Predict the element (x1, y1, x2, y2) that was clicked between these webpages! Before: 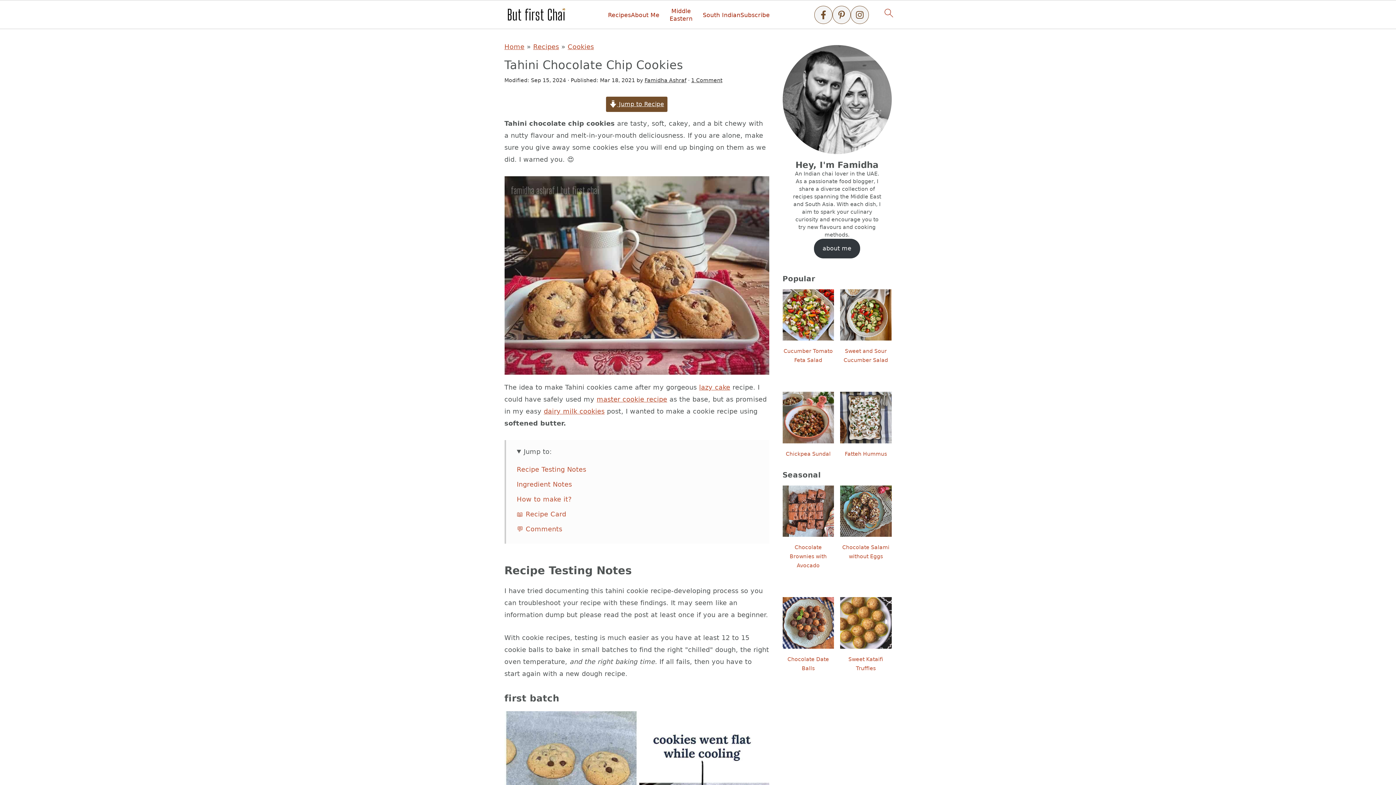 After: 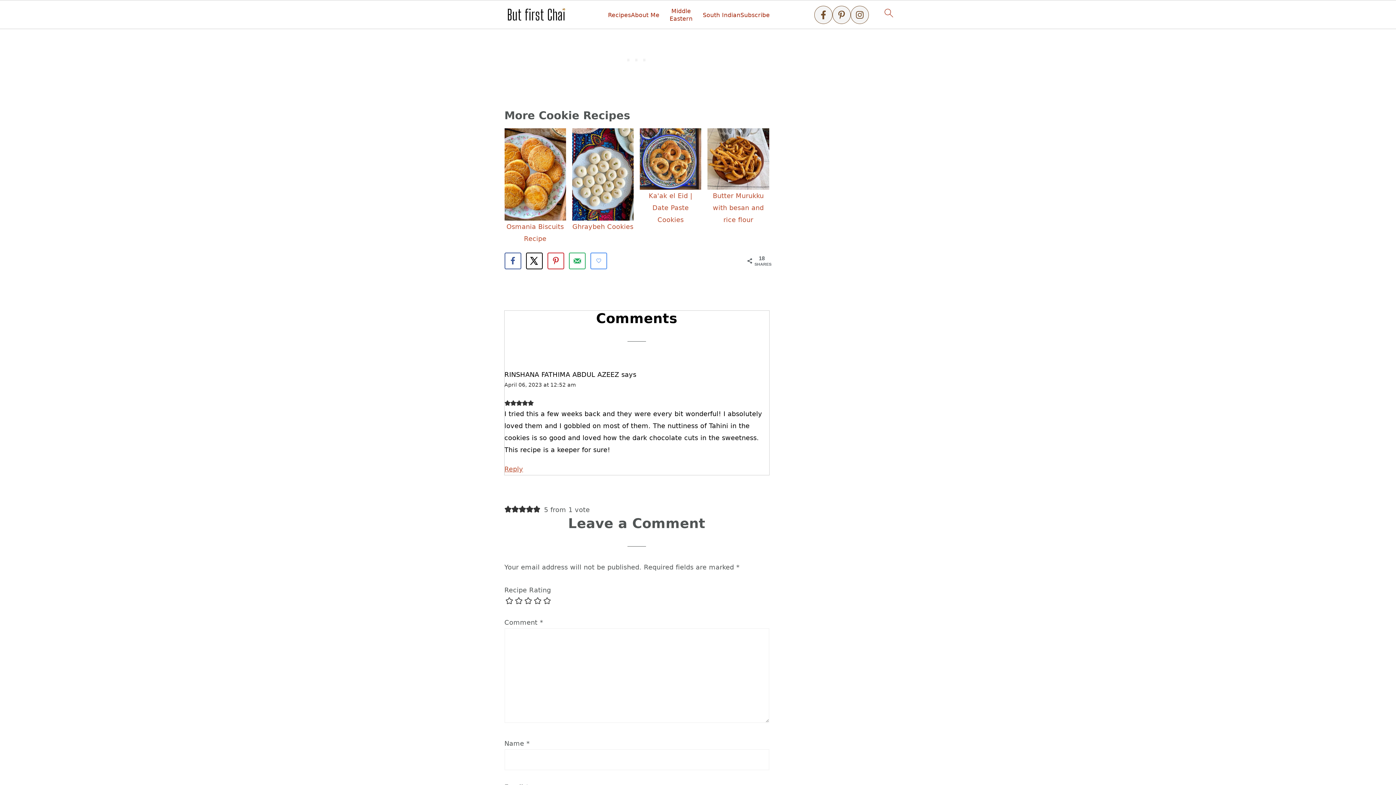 Action: label: 💬 Comments bbox: (516, 525, 562, 533)